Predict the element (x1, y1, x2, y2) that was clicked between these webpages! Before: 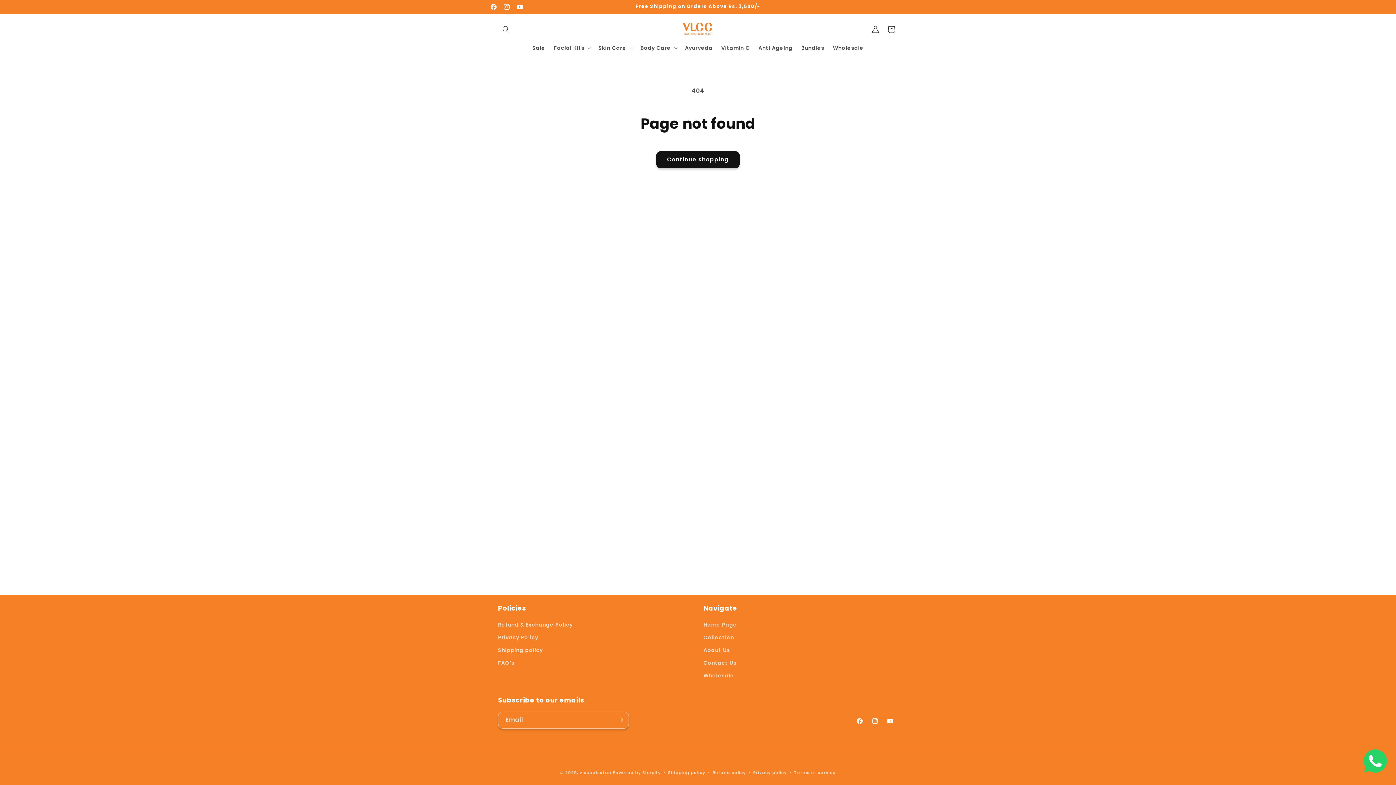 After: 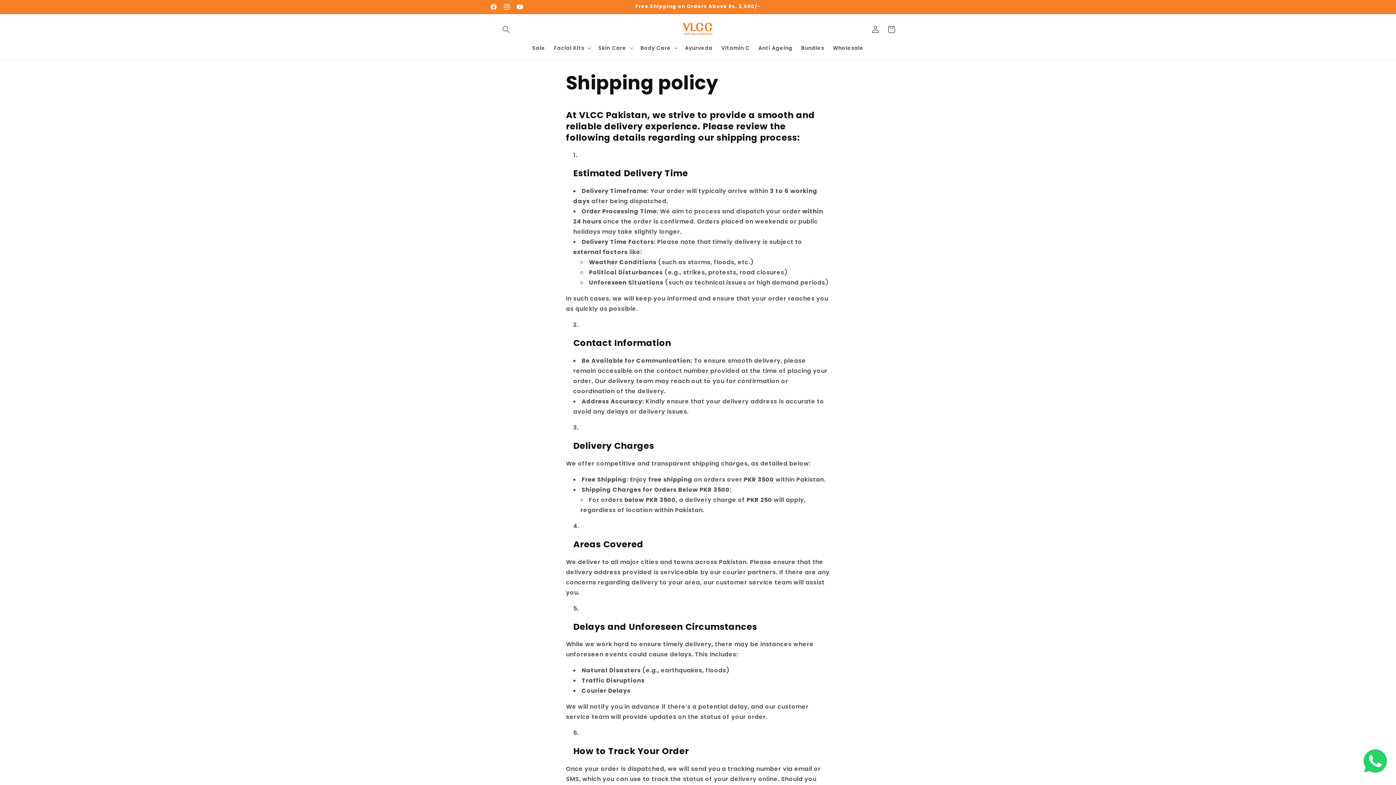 Action: label: Shipping policy bbox: (498, 644, 542, 657)